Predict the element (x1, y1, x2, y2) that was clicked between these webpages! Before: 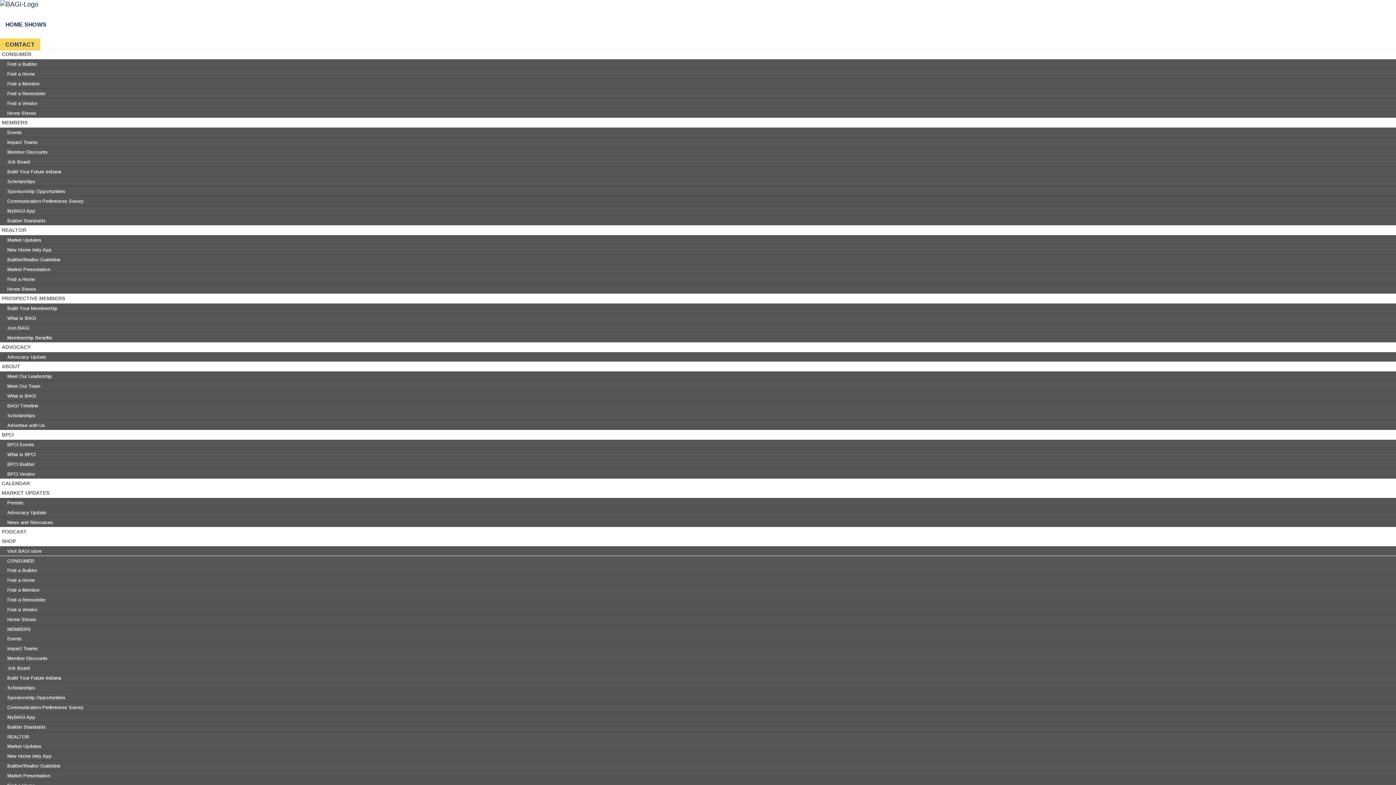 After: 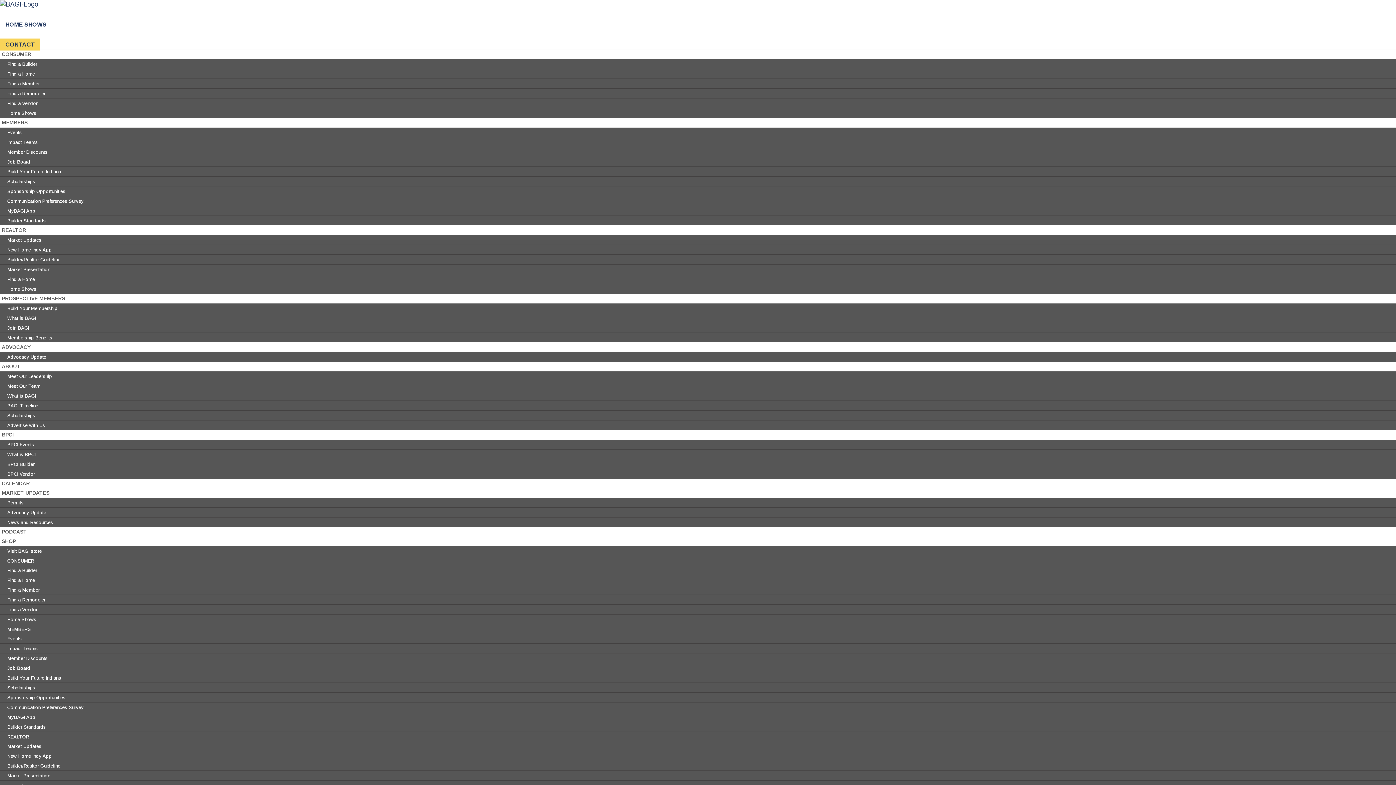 Action: label: Find a Remodeler bbox: (0, 87, 52, 100)